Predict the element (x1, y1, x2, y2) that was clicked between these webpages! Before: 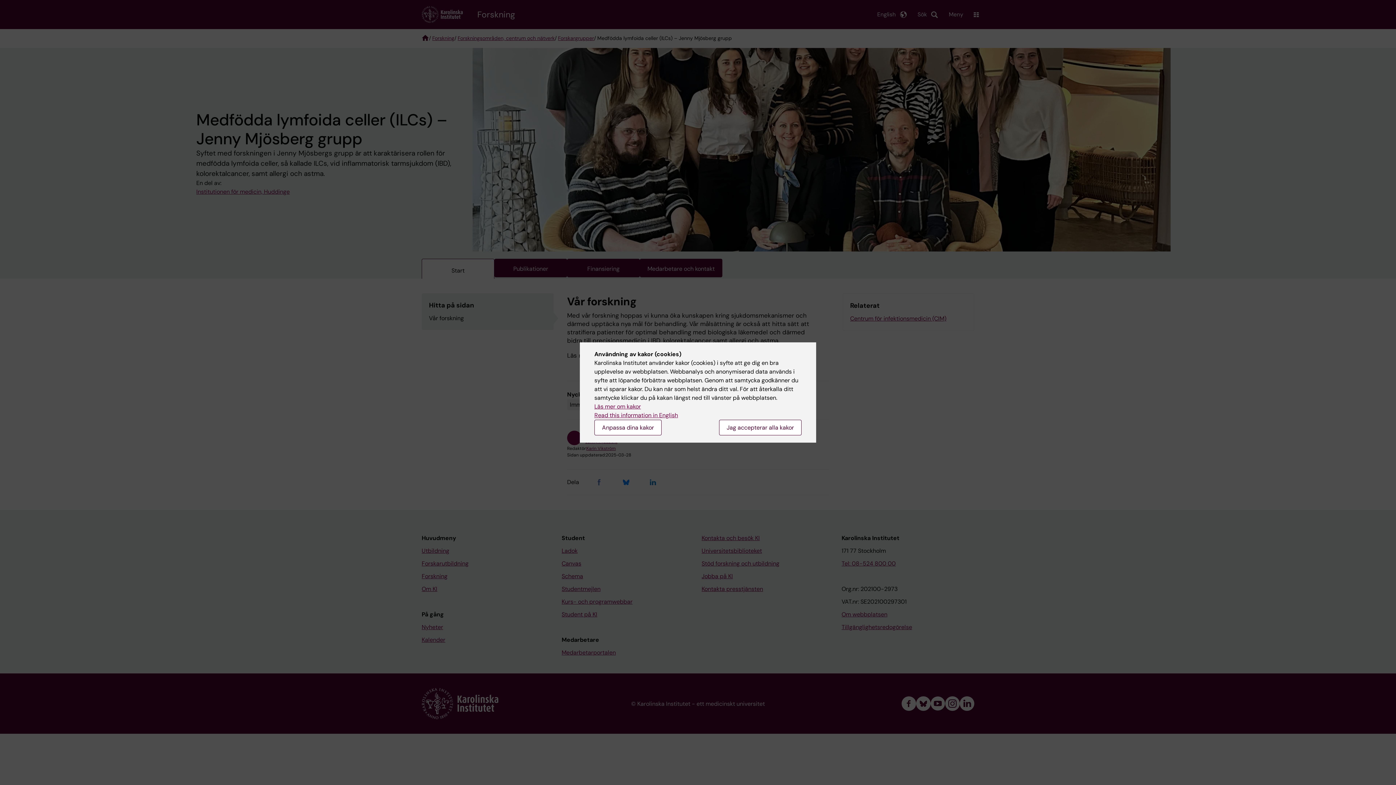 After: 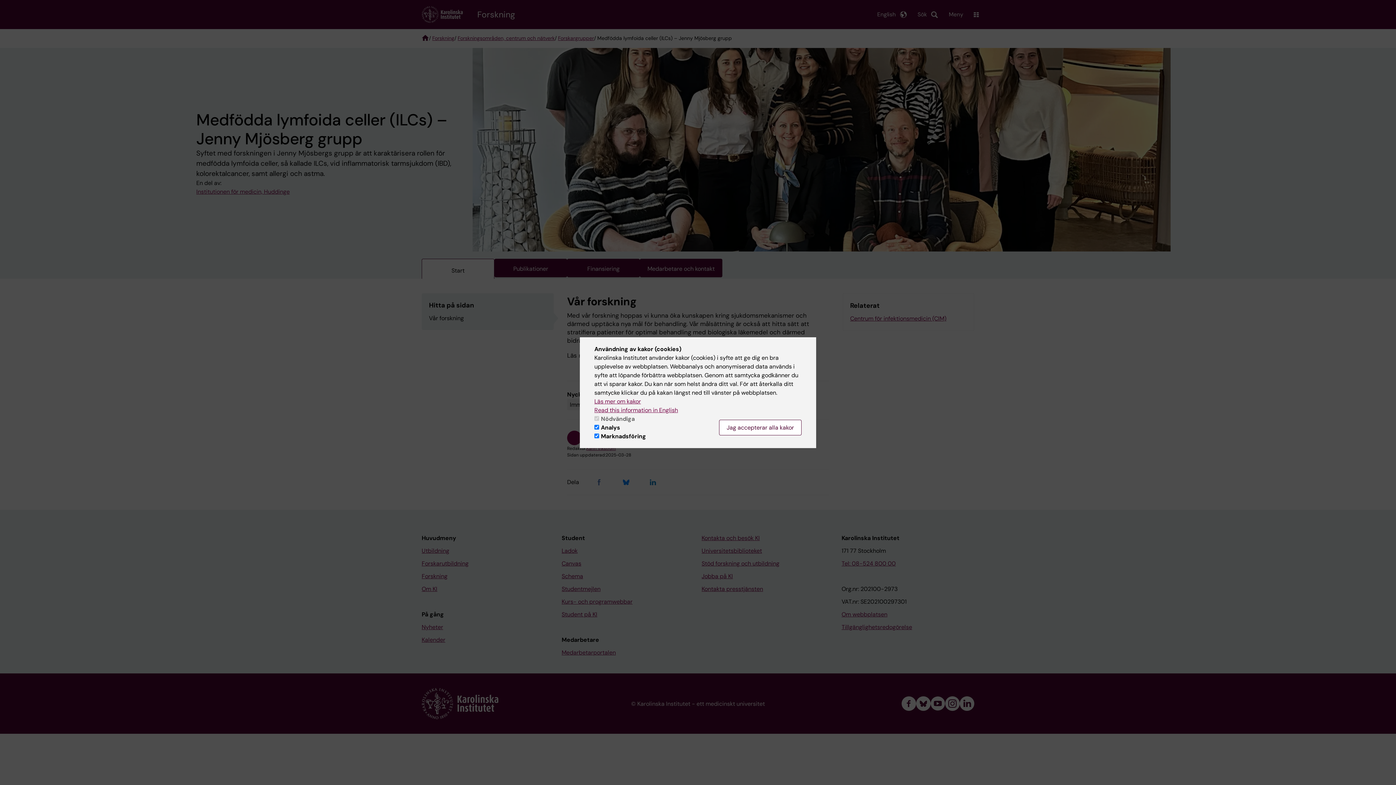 Action: bbox: (594, 420, 661, 435) label: Anpassa dina kakor